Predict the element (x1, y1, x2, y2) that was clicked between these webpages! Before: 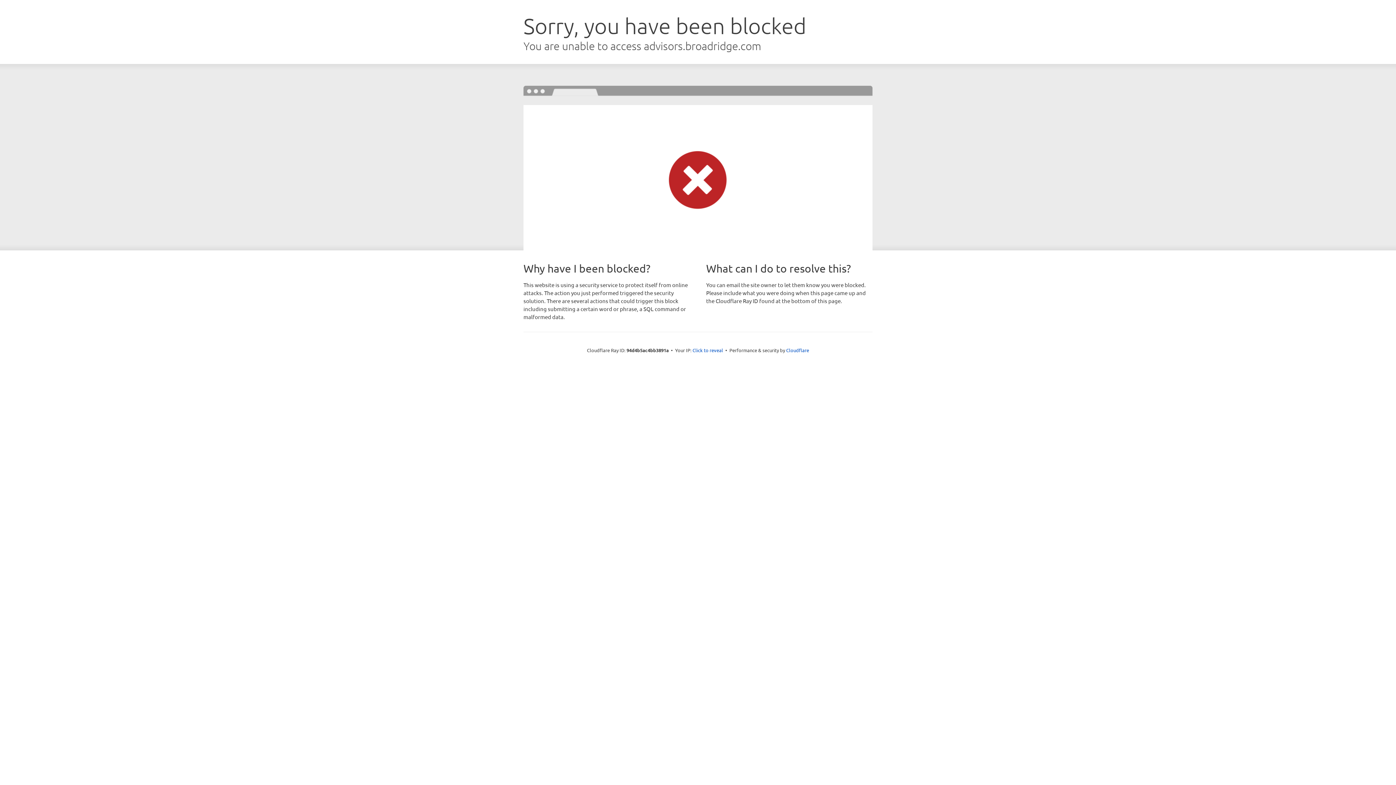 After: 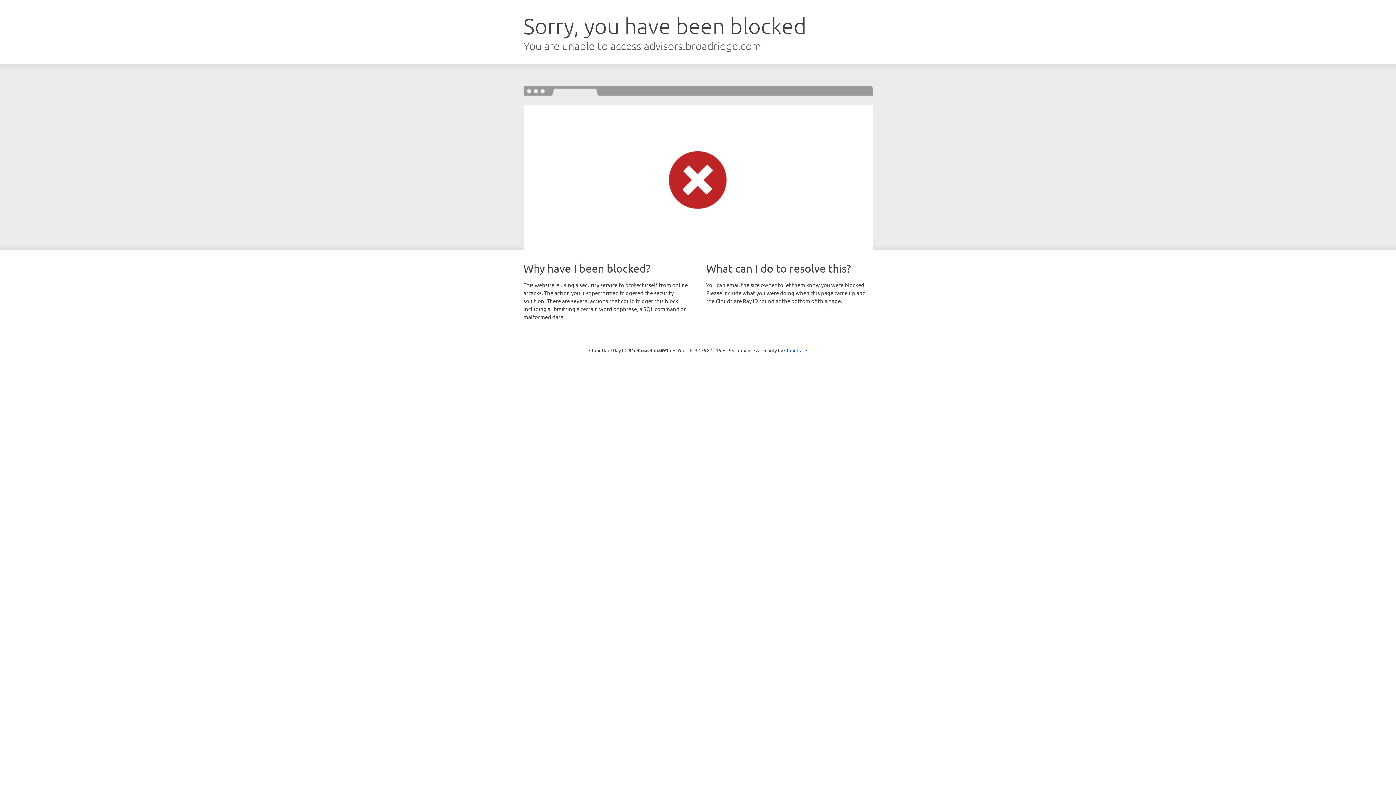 Action: label: Click to reveal bbox: (692, 346, 723, 353)